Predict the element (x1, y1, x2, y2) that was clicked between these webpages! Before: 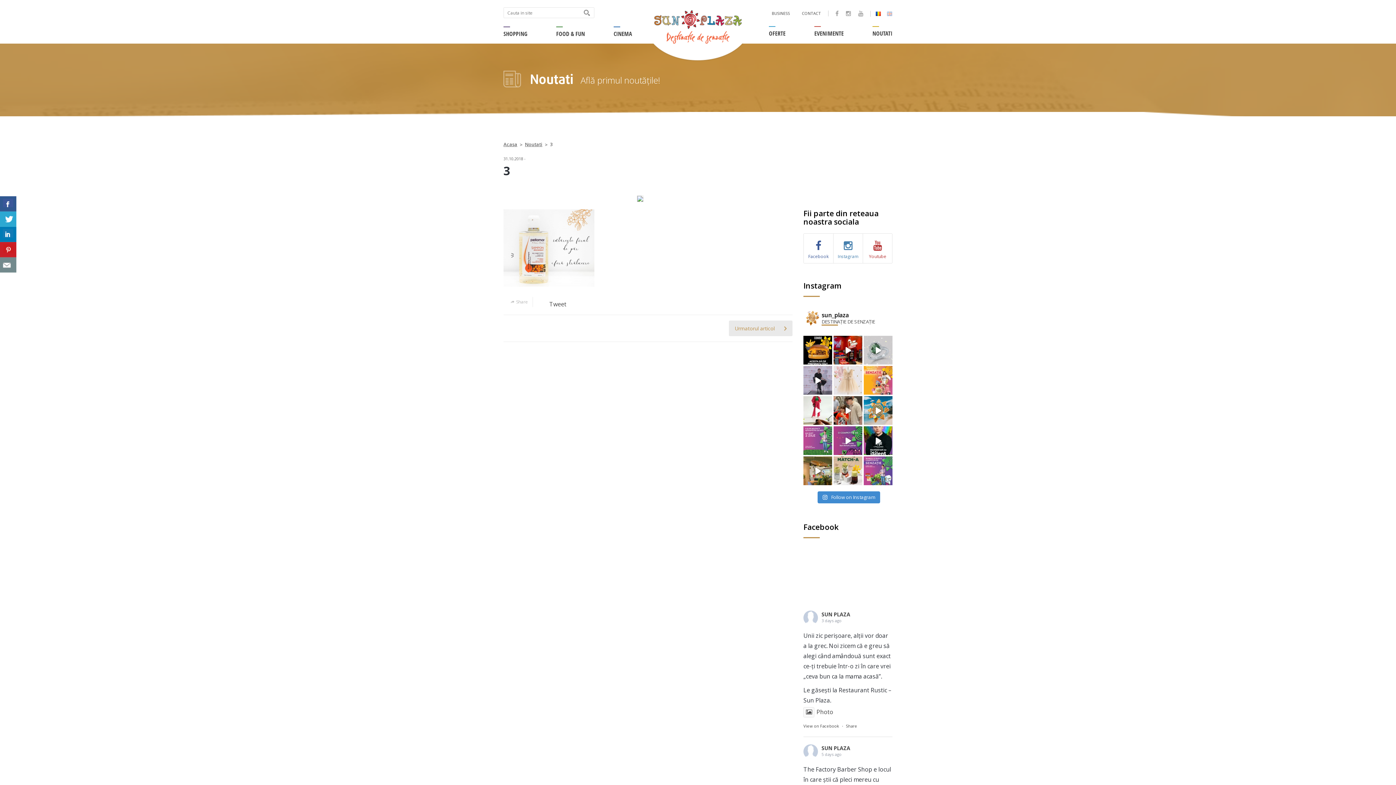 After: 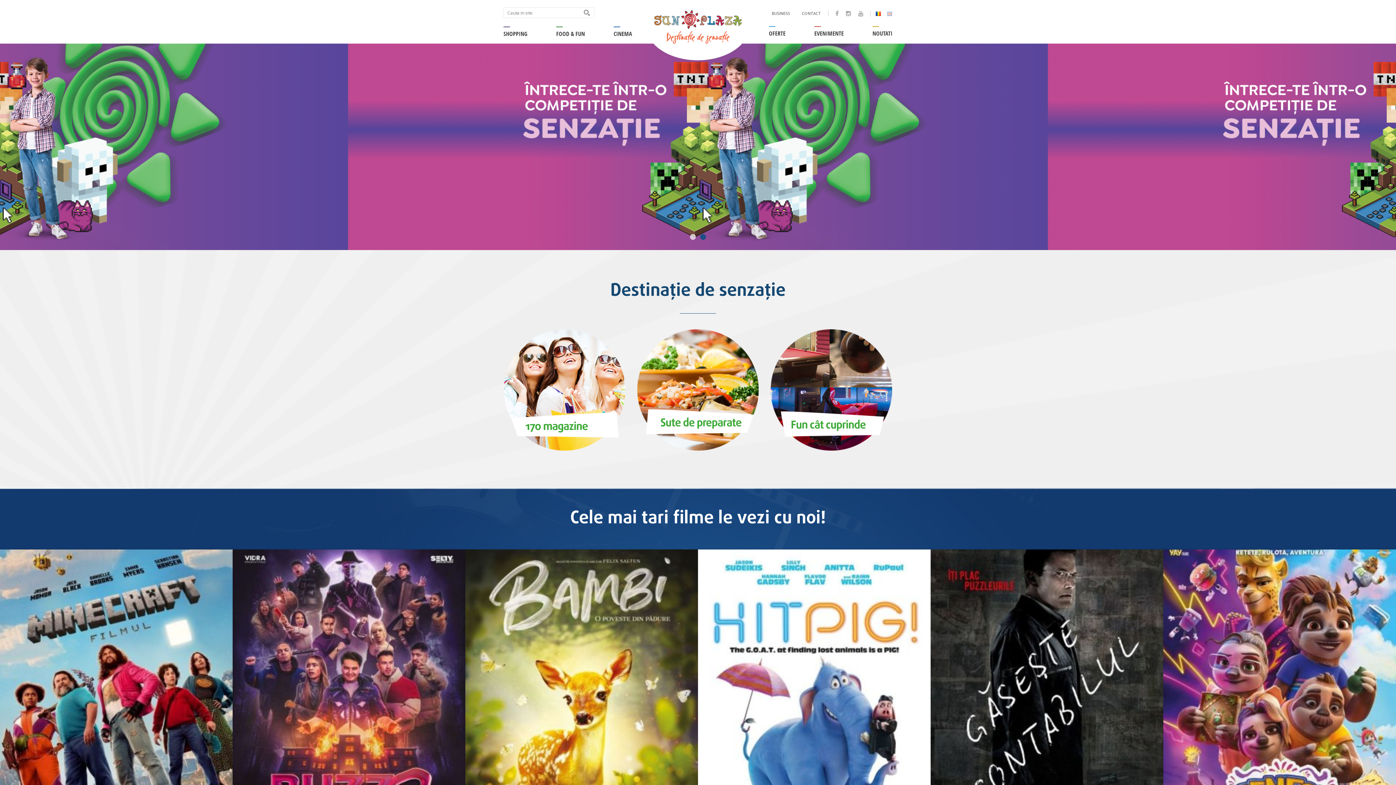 Action: label: ro bbox: (875, 10, 881, 16)